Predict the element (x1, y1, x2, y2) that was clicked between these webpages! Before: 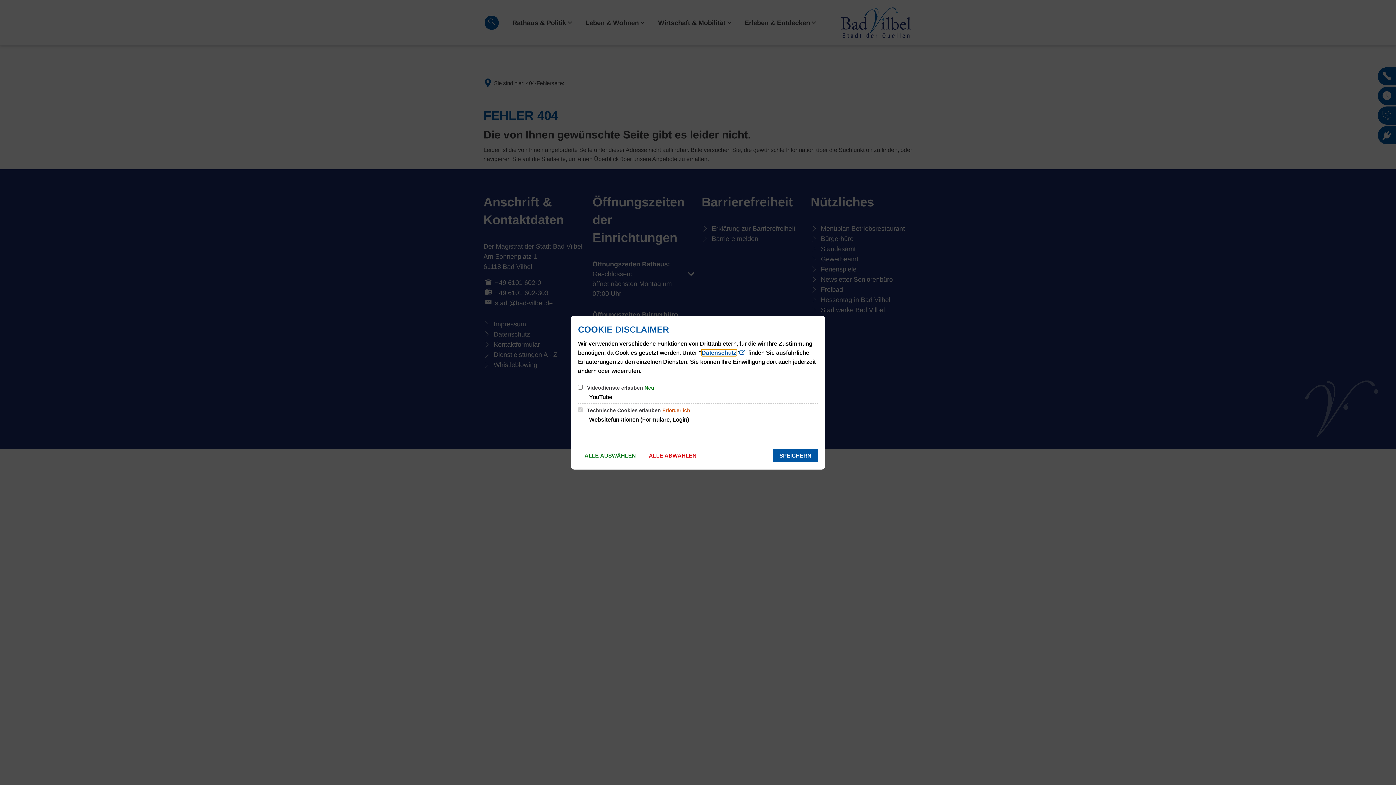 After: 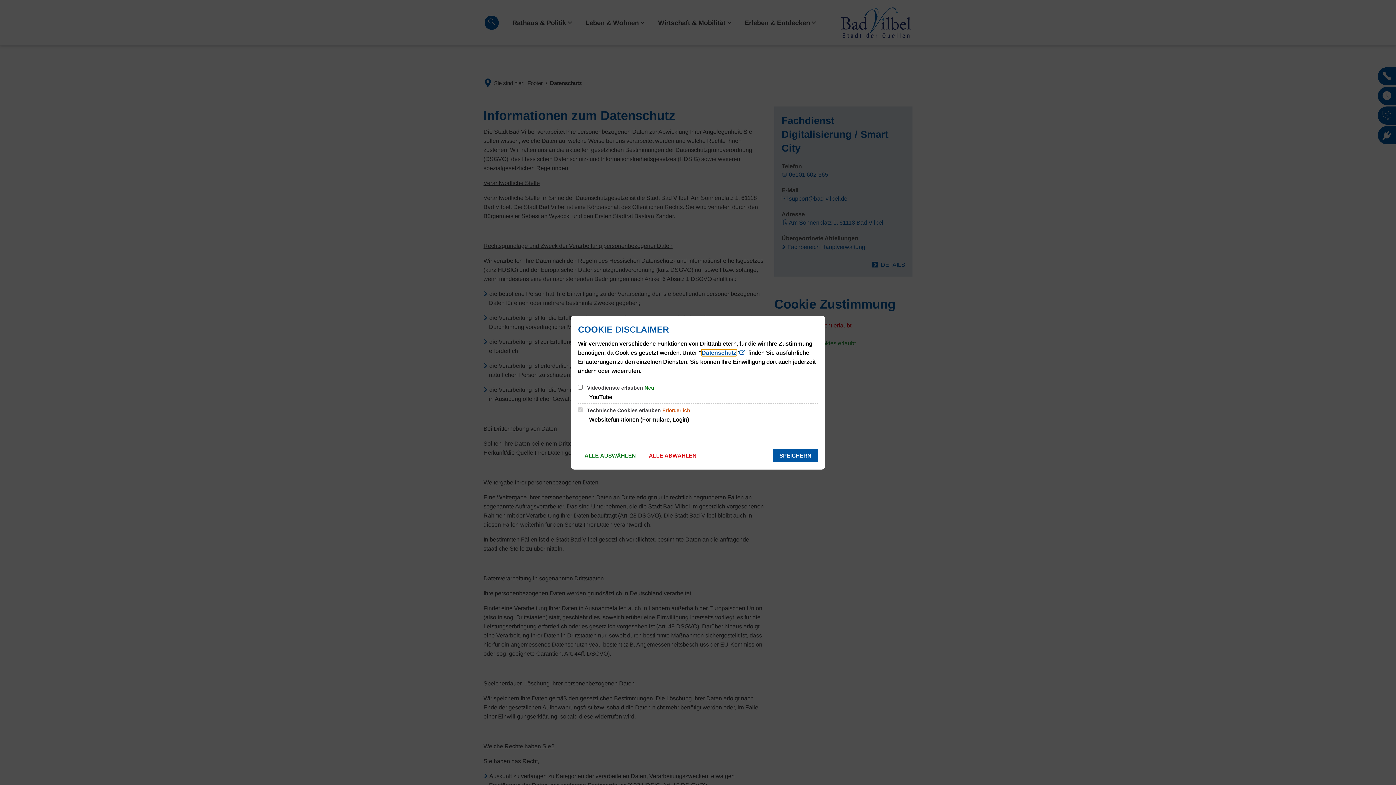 Action: label: Datenschutz bbox: (701, 349, 736, 355)